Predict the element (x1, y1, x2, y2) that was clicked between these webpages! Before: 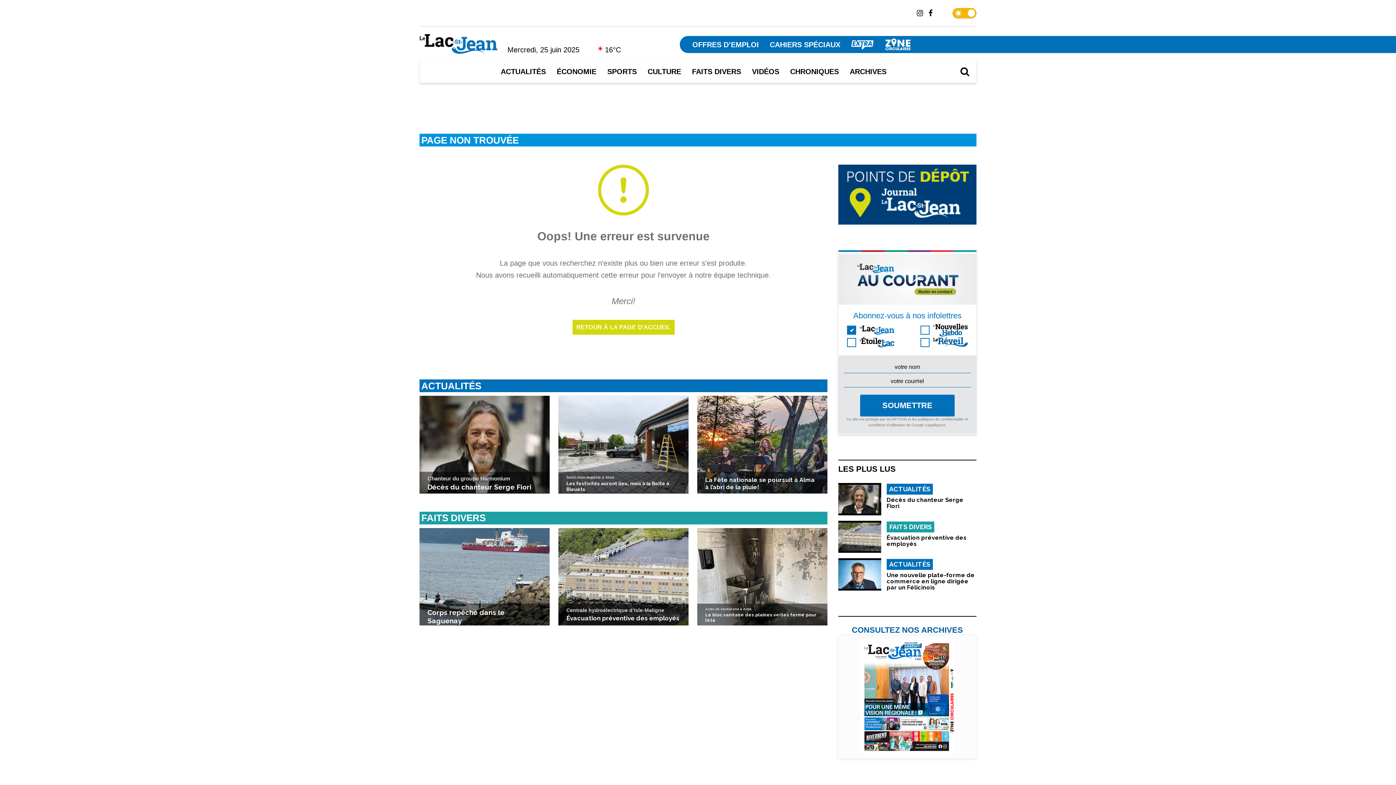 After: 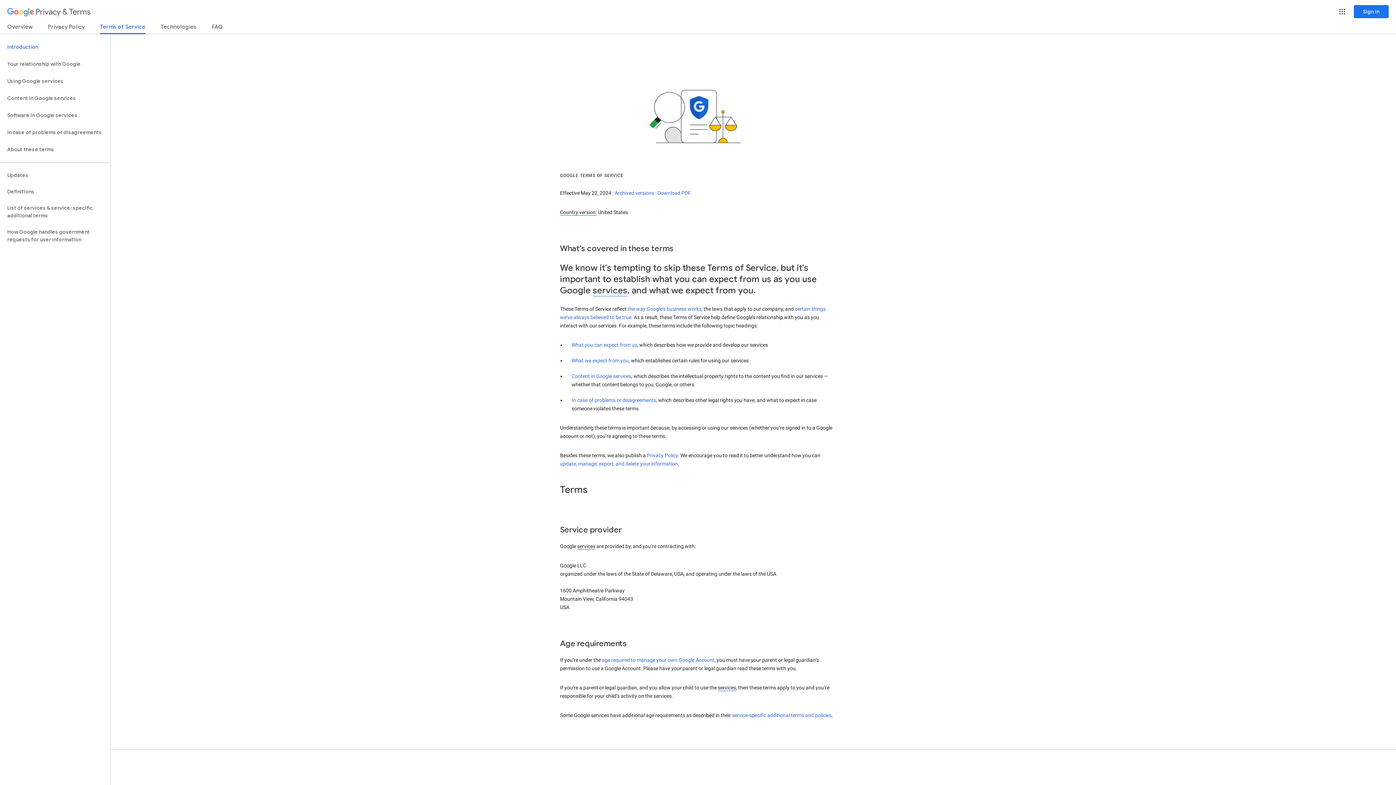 Action: label: conditions d'utilisation bbox: (868, 423, 905, 427)